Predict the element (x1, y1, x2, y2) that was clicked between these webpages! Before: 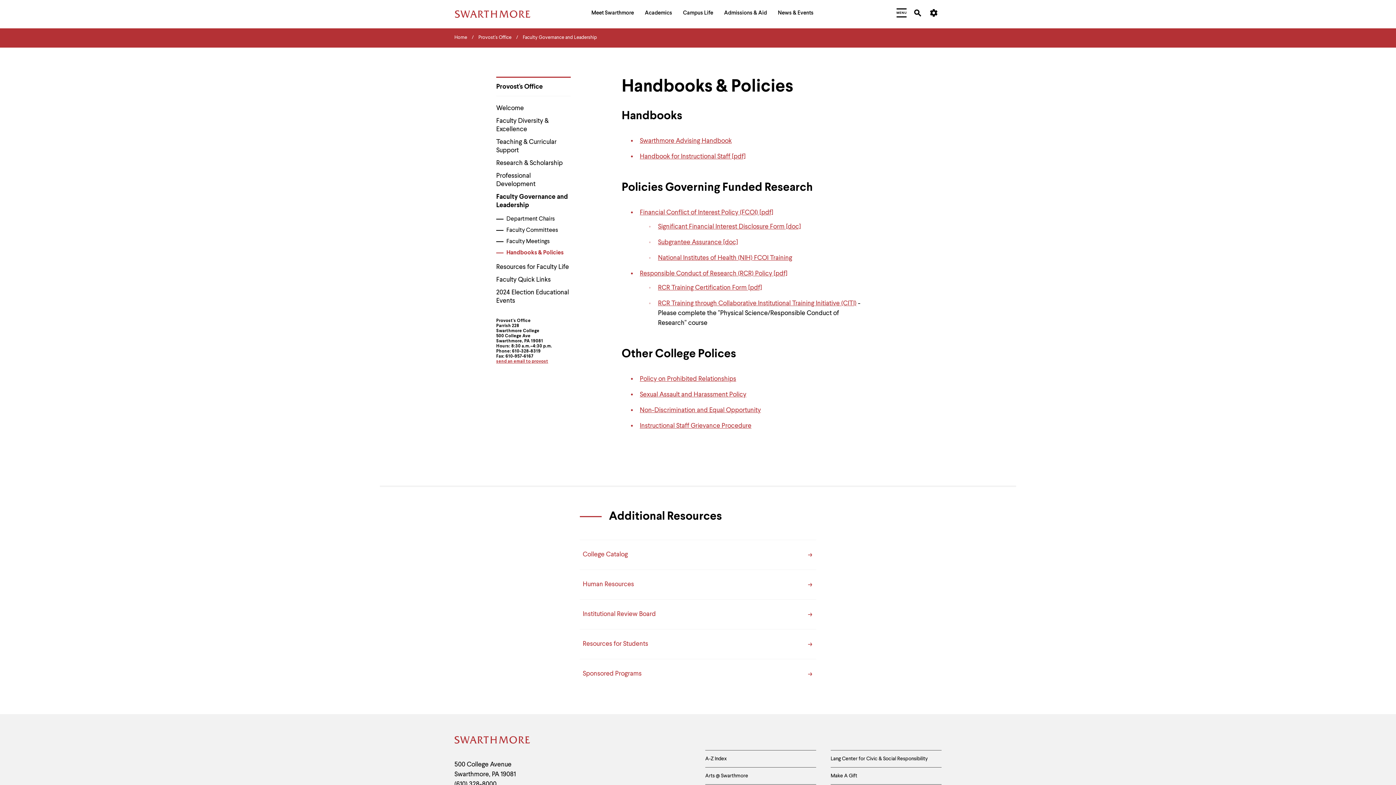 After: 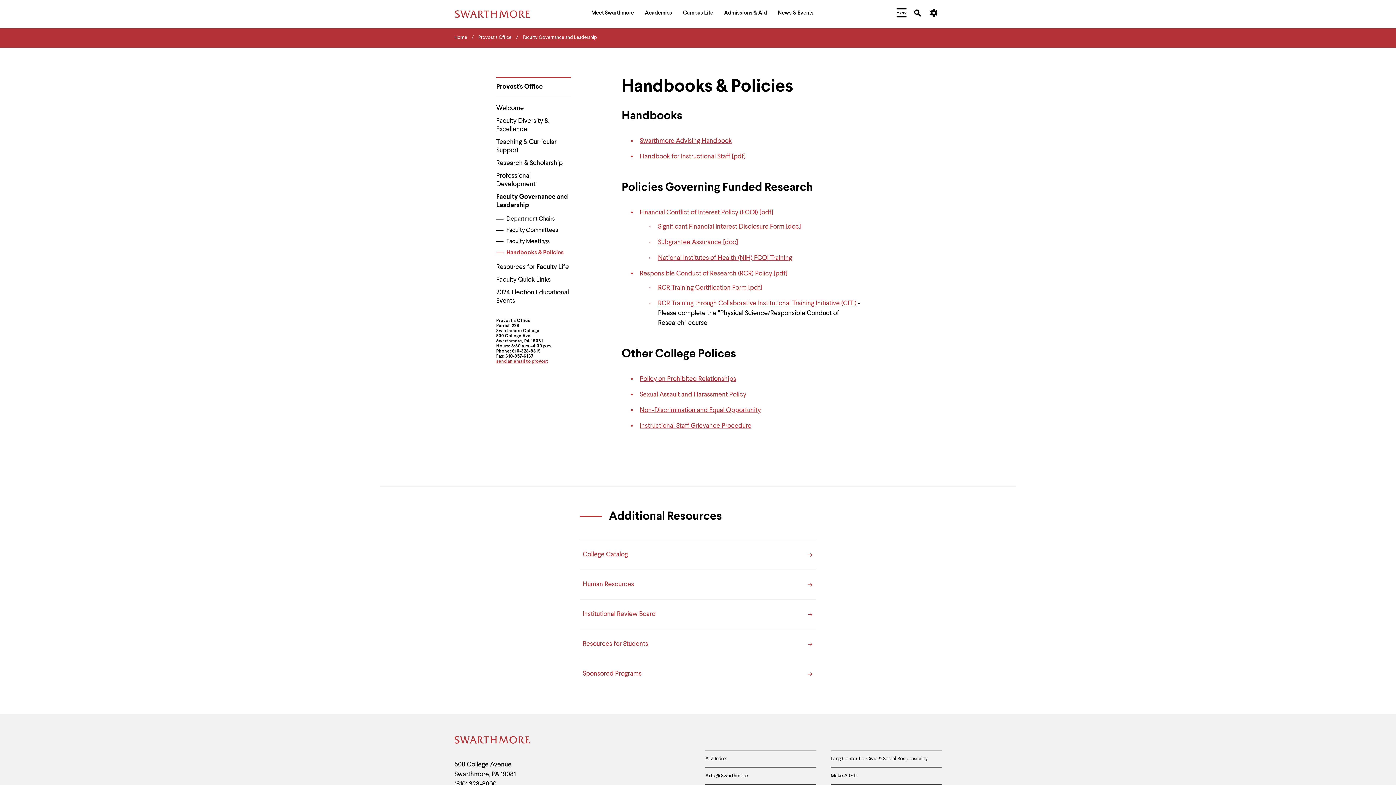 Action: bbox: (496, 249, 570, 256) label: Handbooks & Policies